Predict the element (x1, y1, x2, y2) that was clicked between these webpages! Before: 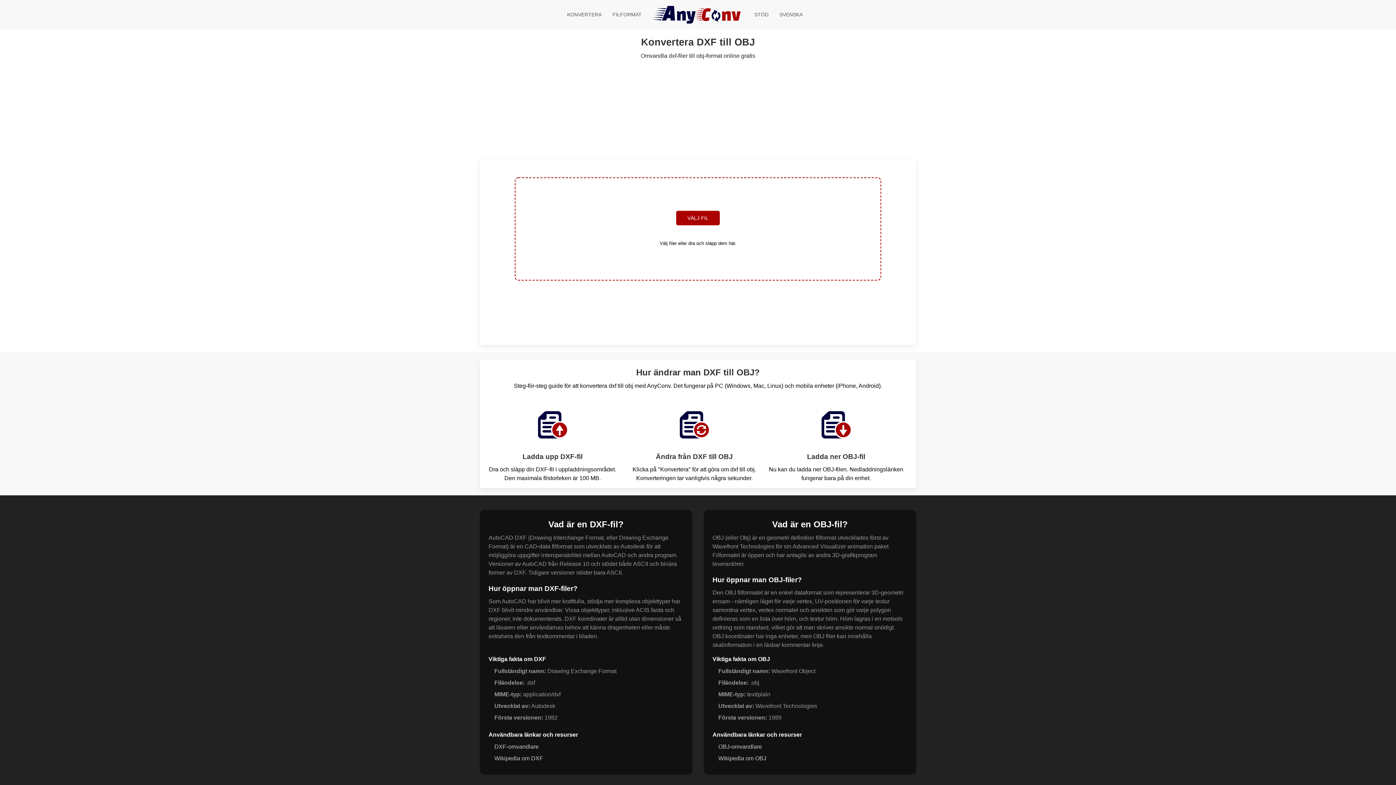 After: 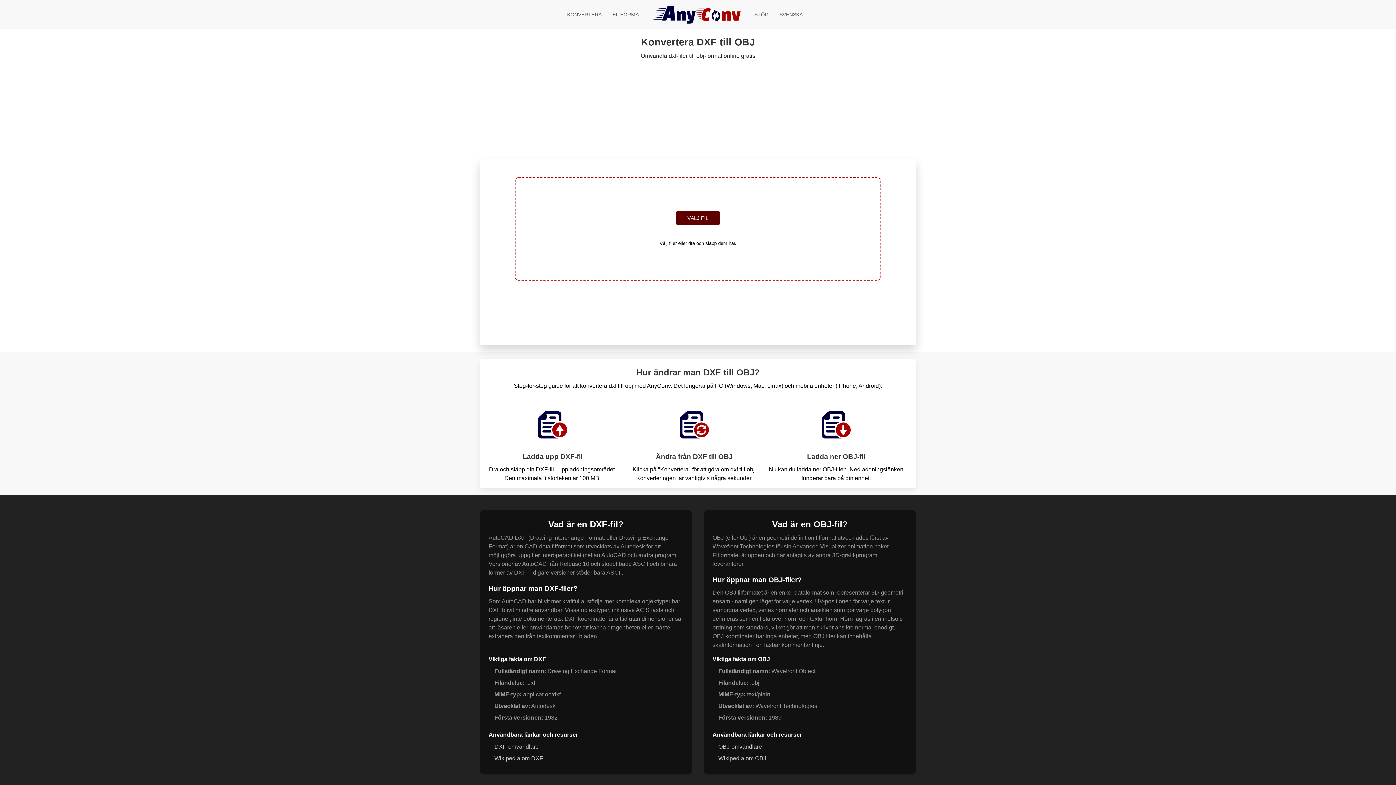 Action: label: VÄLJ FIL bbox: (676, 210, 720, 225)